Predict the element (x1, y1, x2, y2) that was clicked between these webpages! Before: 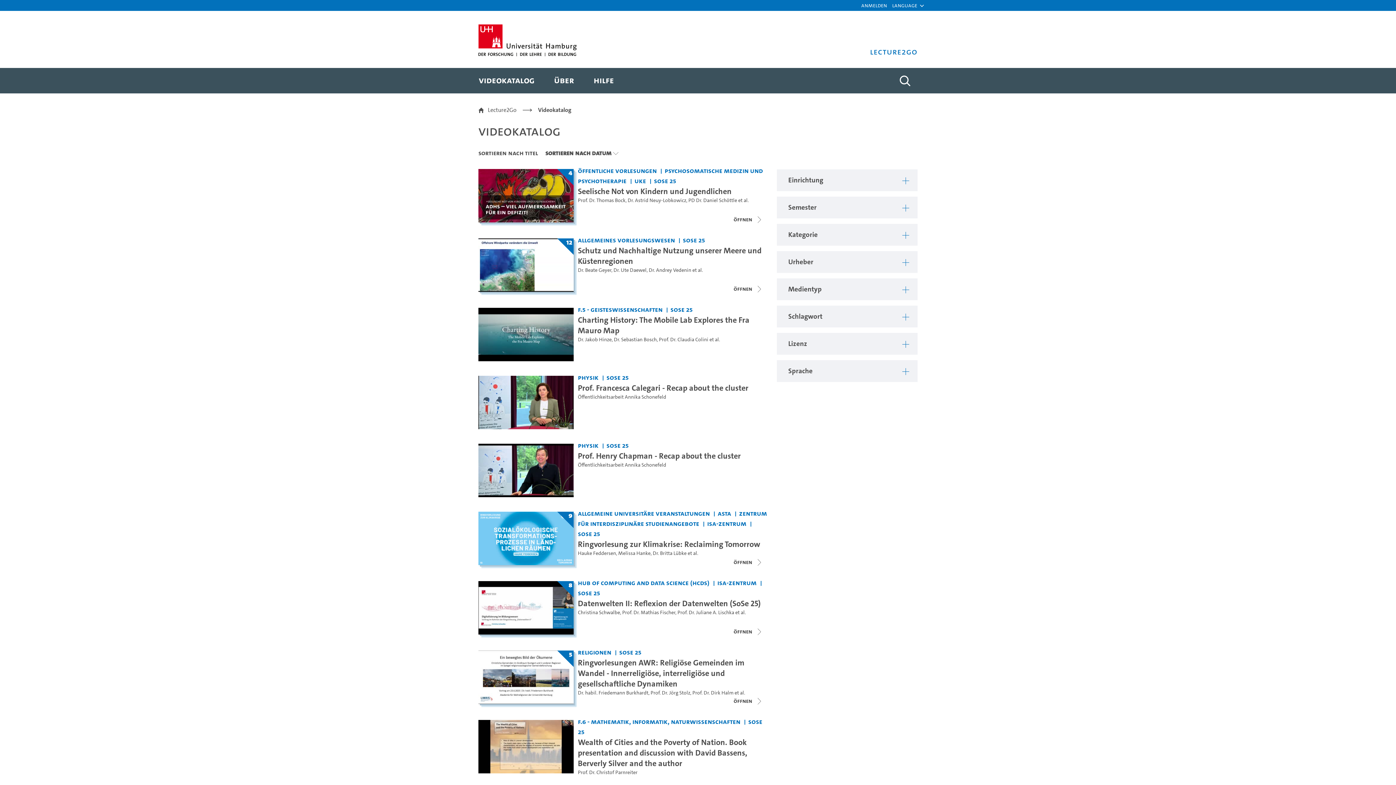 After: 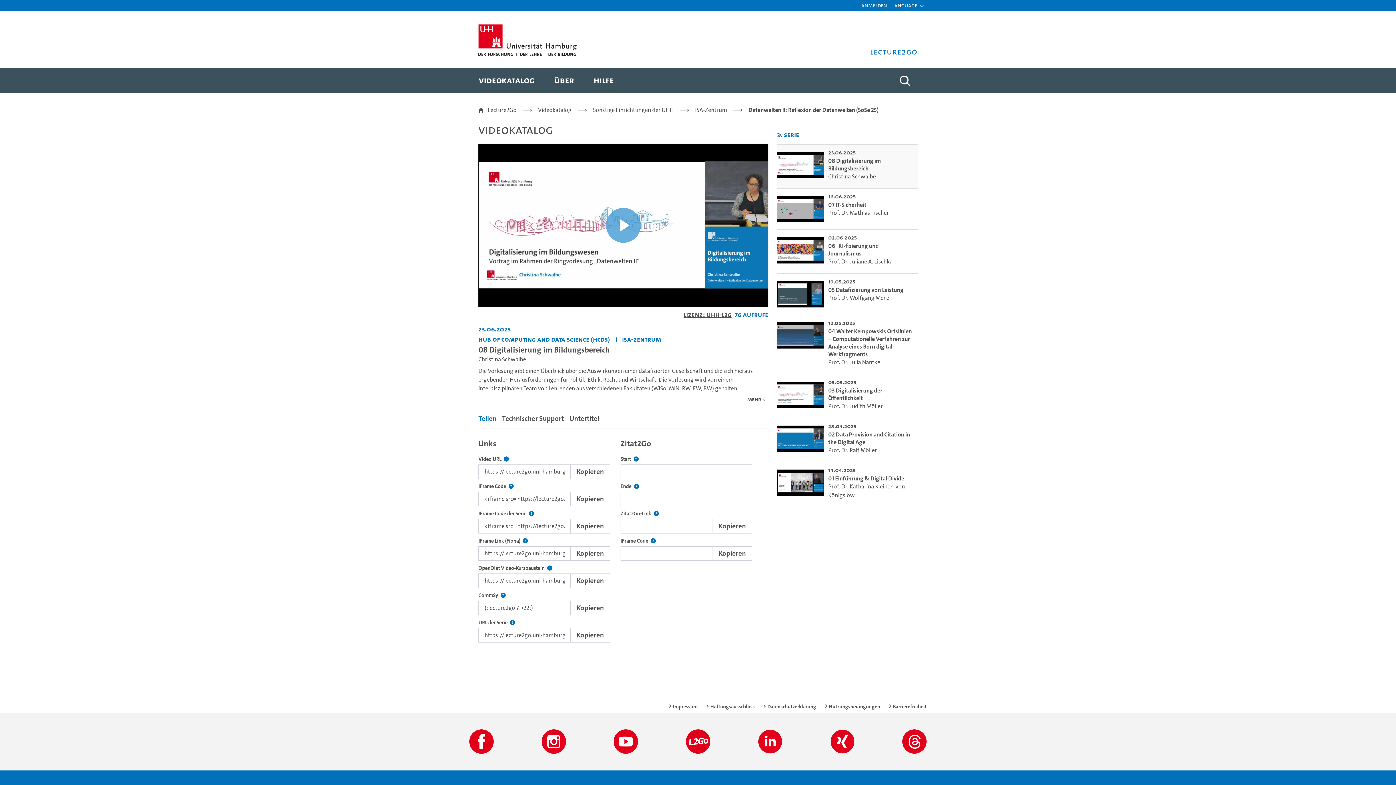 Action: bbox: (578, 598, 760, 609) label: Titel der Serie: Datenwelten II: Reflexion der Datenwelten (SoSe 25)